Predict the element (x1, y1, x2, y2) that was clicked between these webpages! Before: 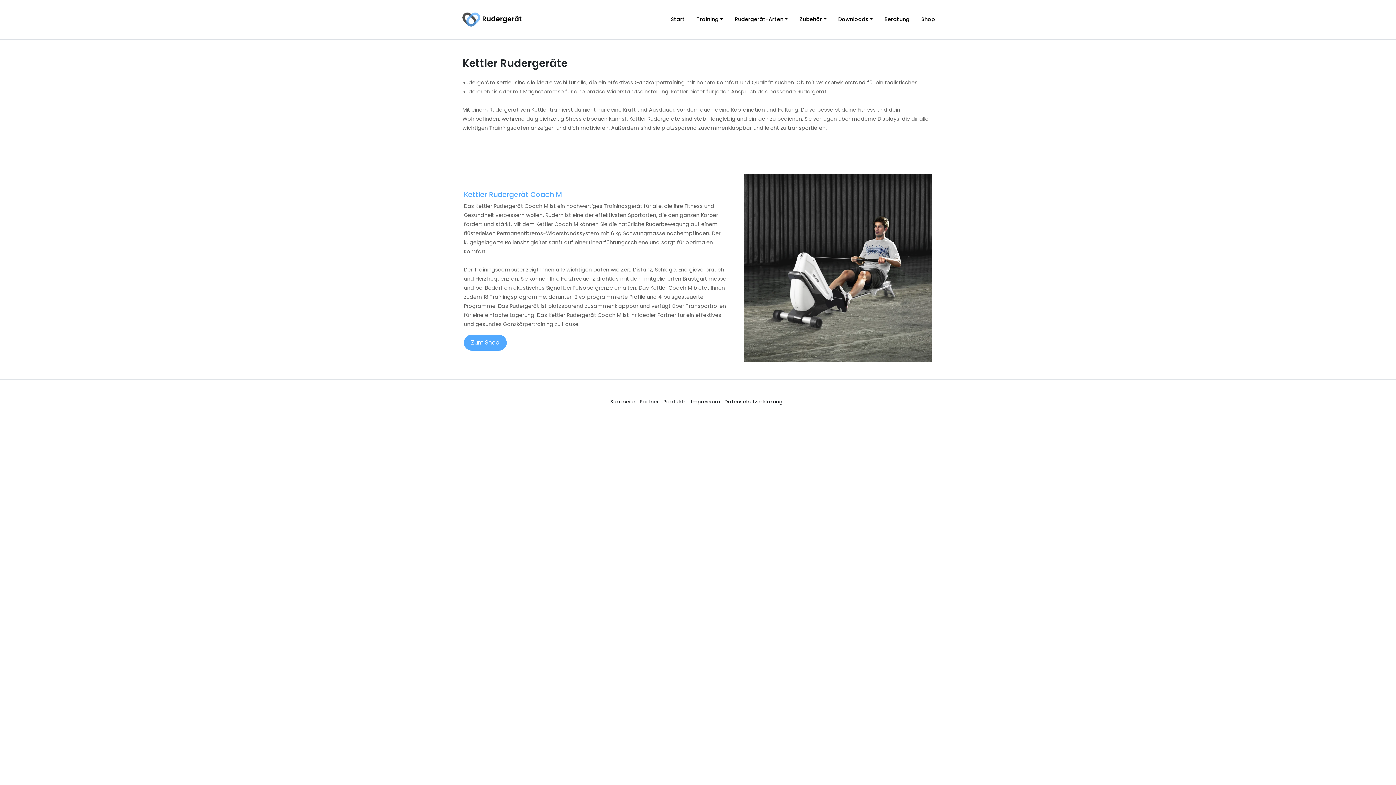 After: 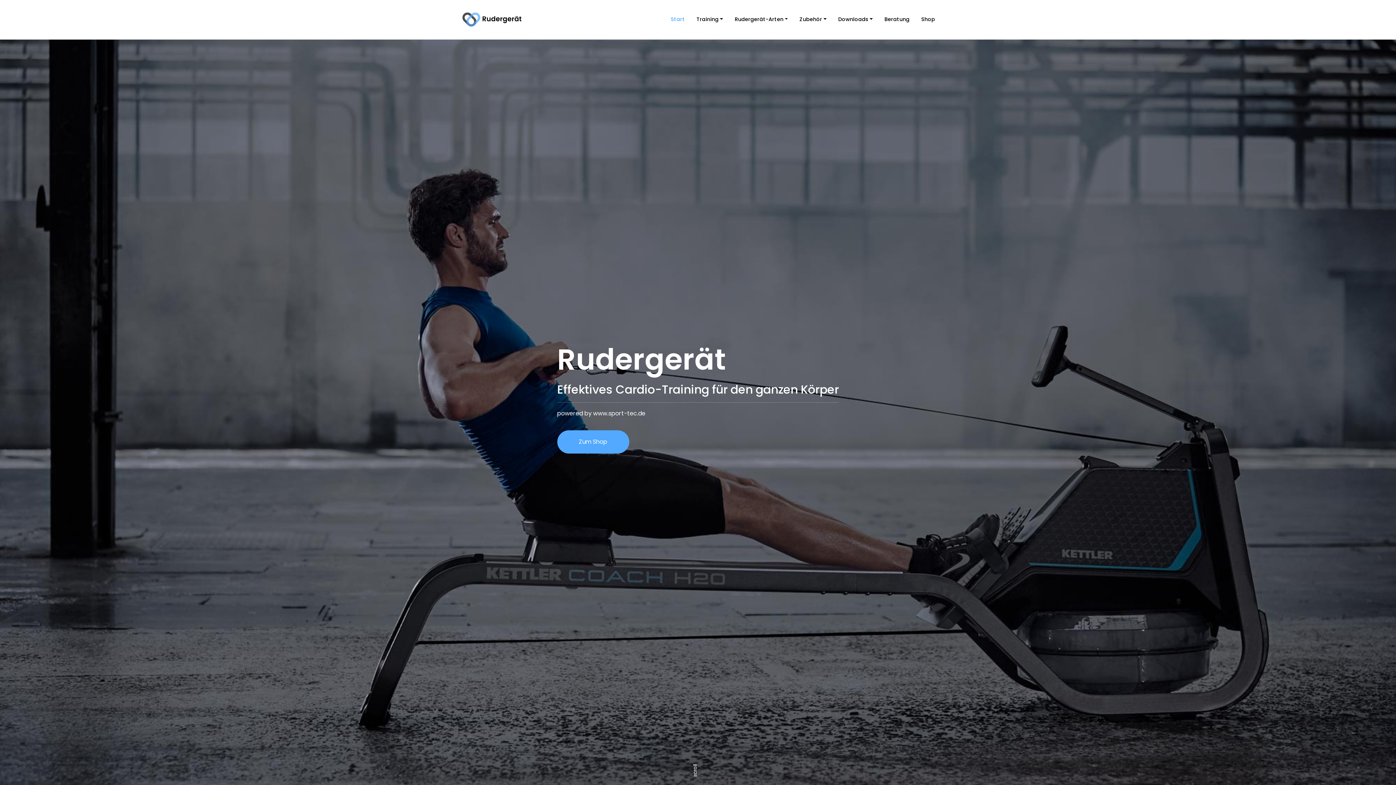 Action: label: Start bbox: (662, 12, 687, 27)